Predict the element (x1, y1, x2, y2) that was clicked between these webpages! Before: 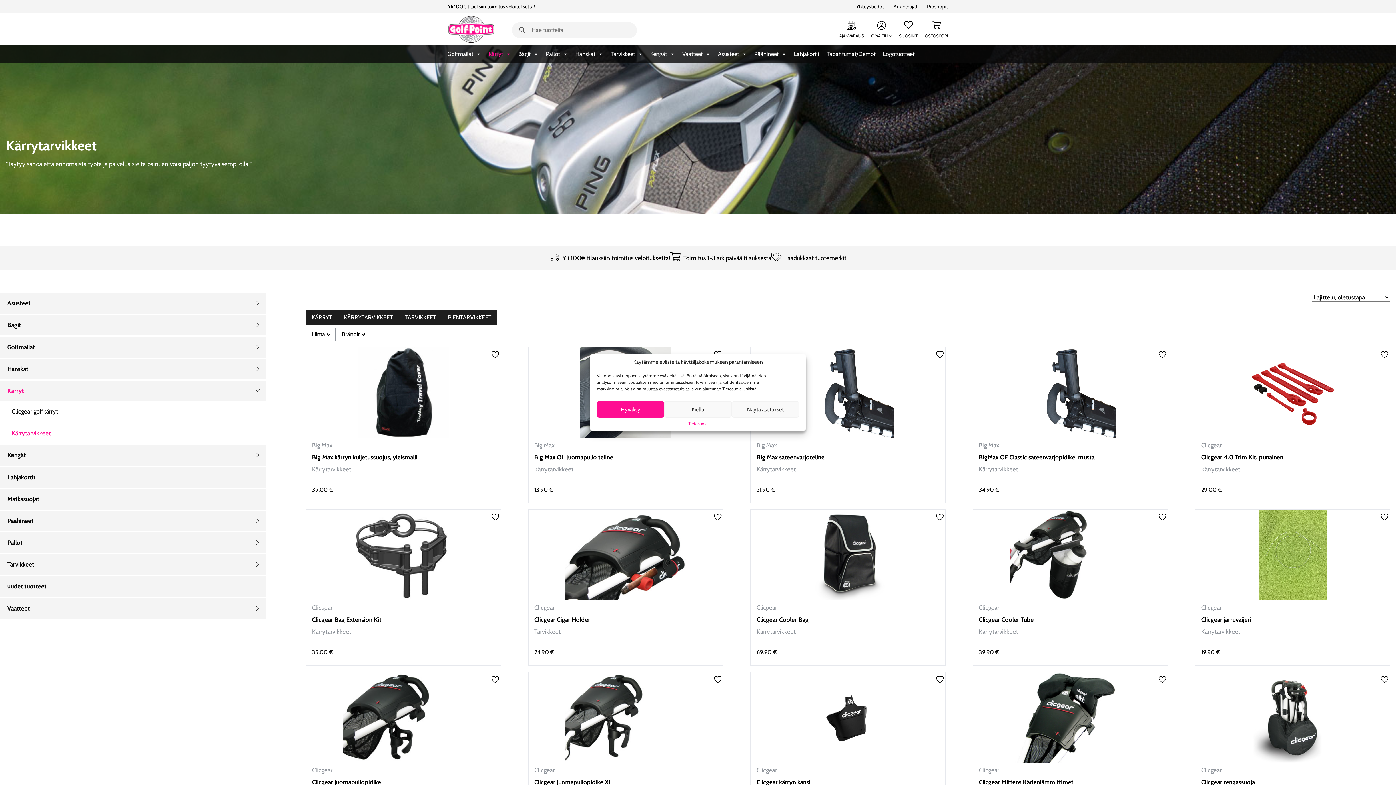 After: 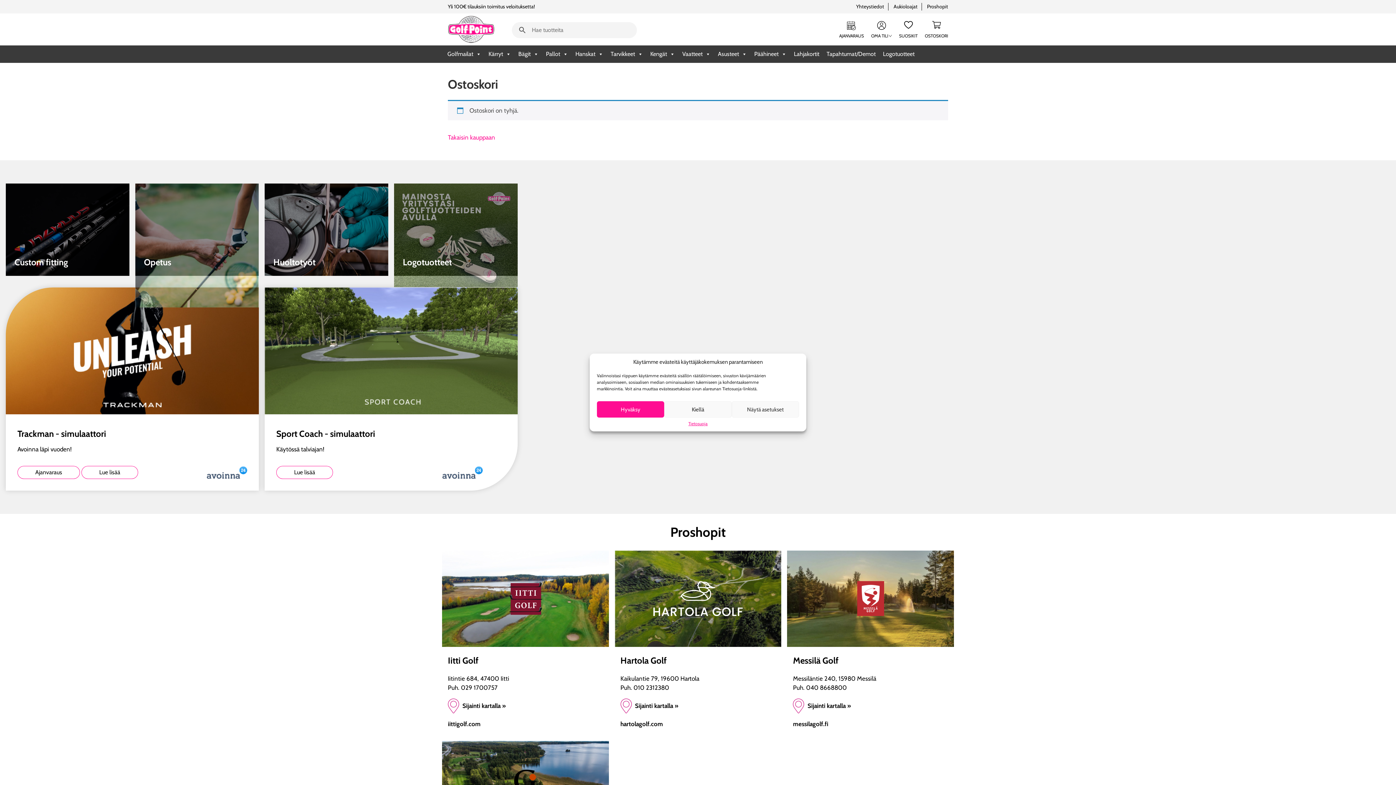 Action: label: OSTOSKORI bbox: (925, 21, 948, 39)